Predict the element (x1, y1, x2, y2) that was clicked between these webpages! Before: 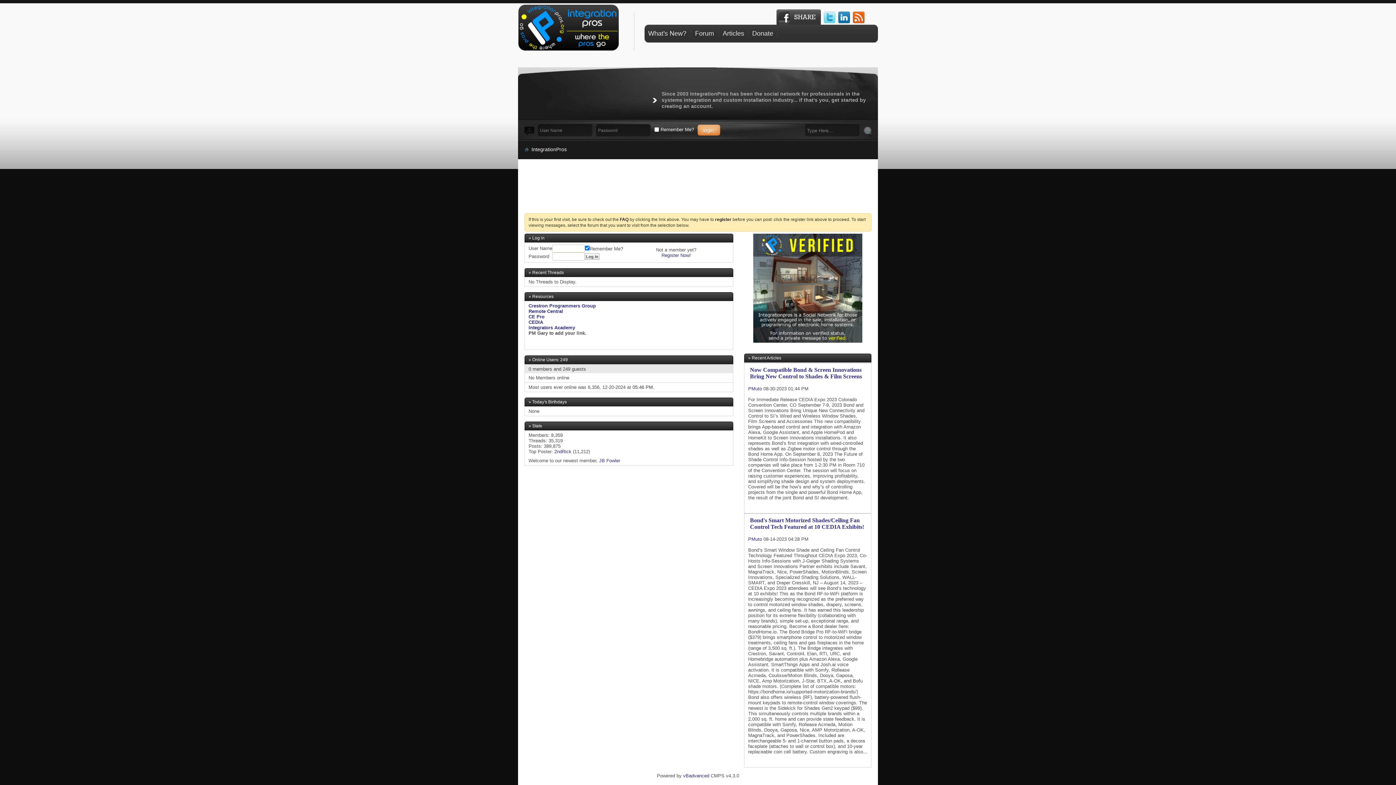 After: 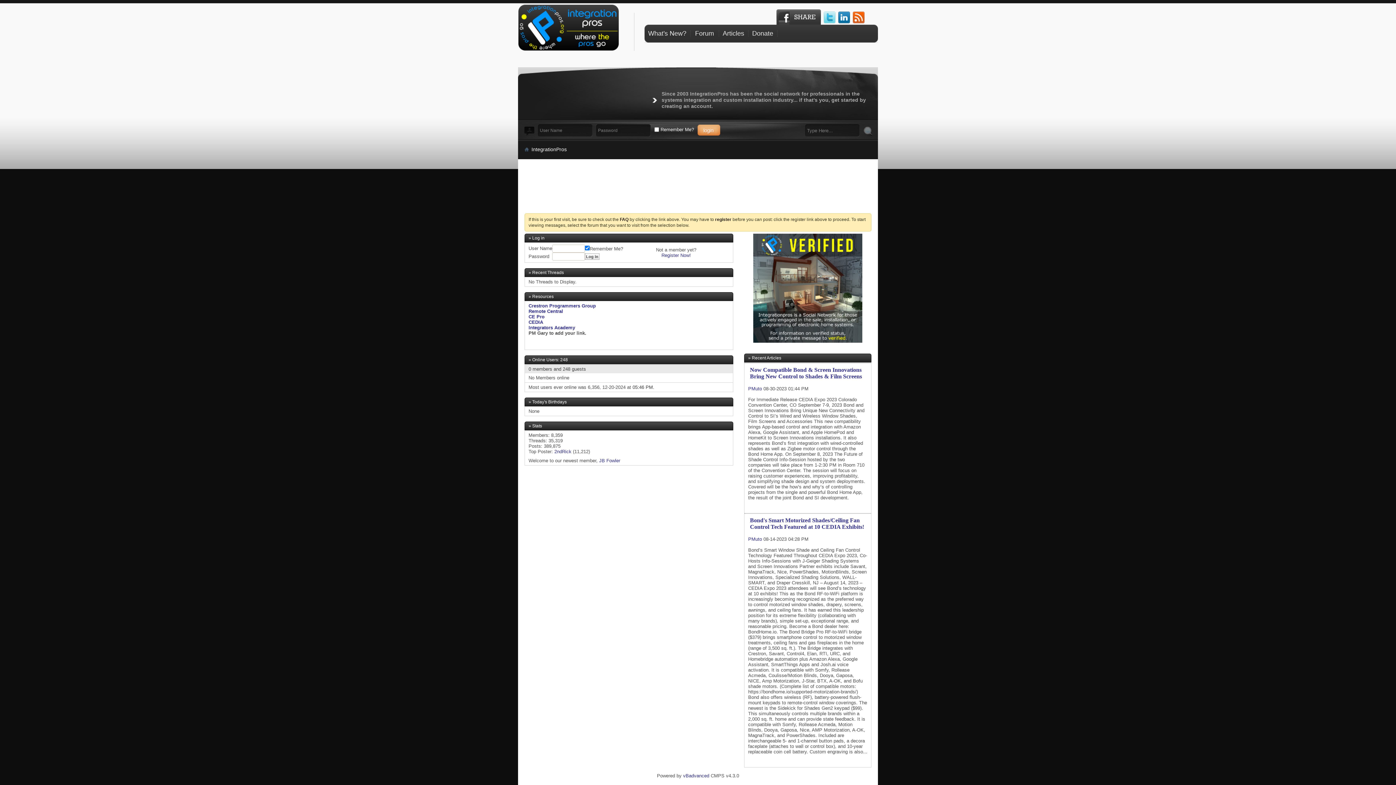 Action: bbox: (852, 14, 865, 19)